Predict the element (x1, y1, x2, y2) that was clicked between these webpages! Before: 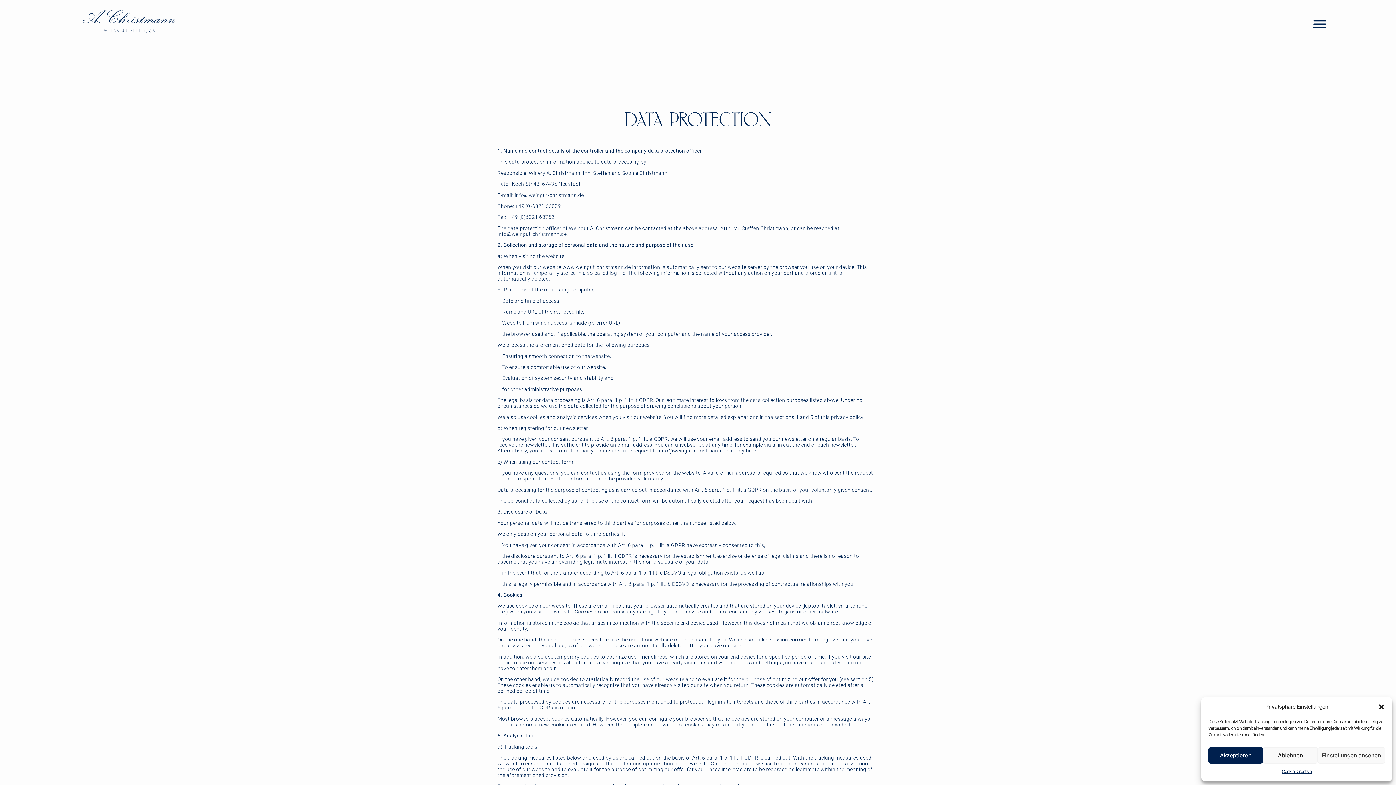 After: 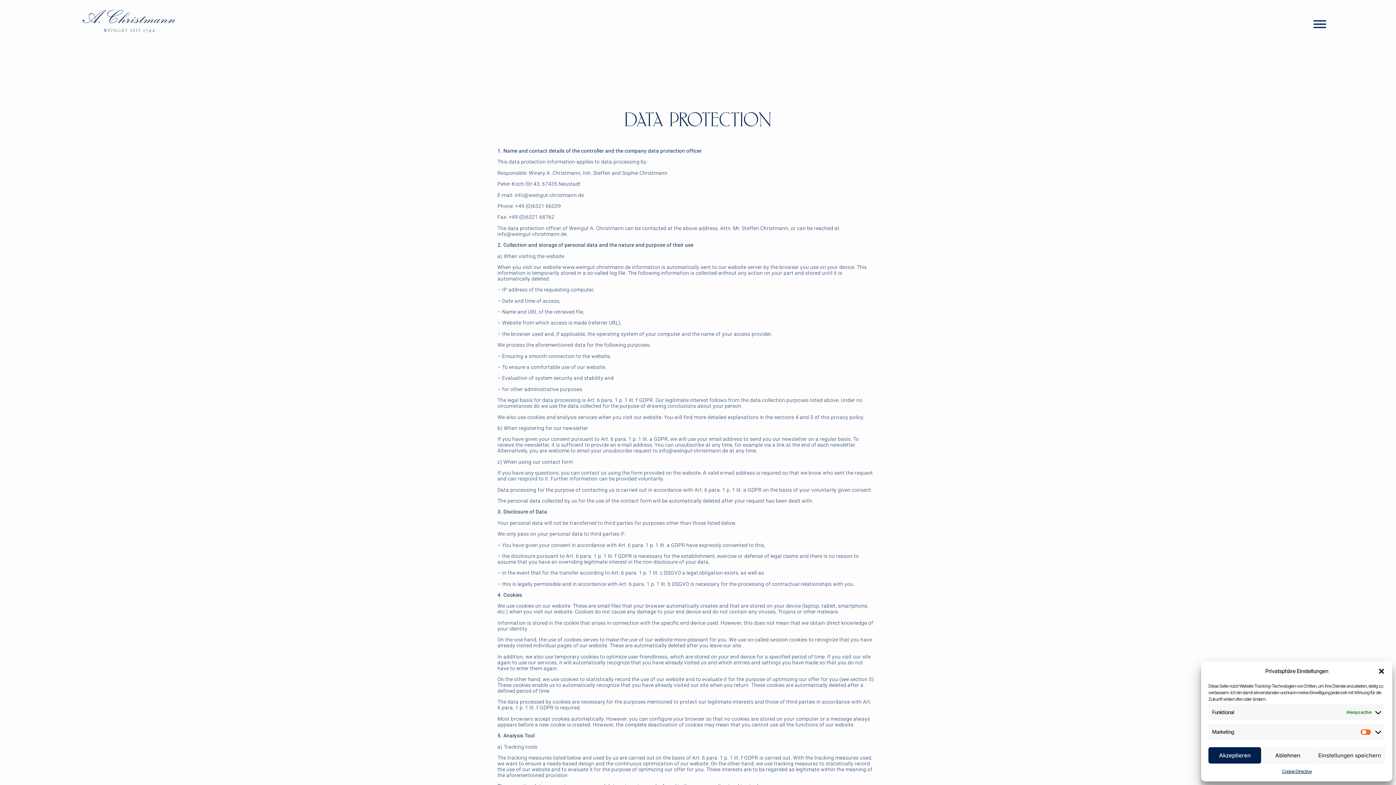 Action: label: Einstellungen ansehen bbox: (1318, 747, 1385, 764)